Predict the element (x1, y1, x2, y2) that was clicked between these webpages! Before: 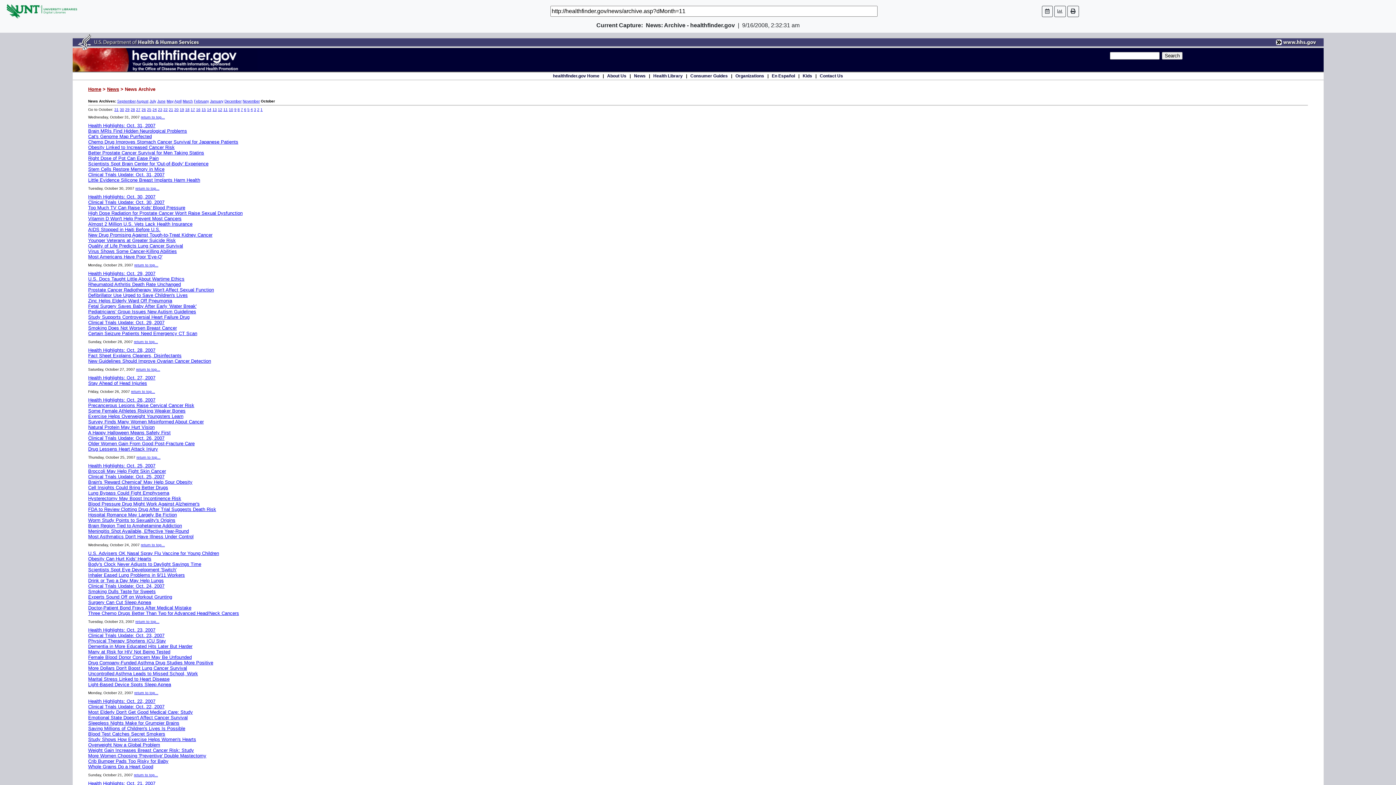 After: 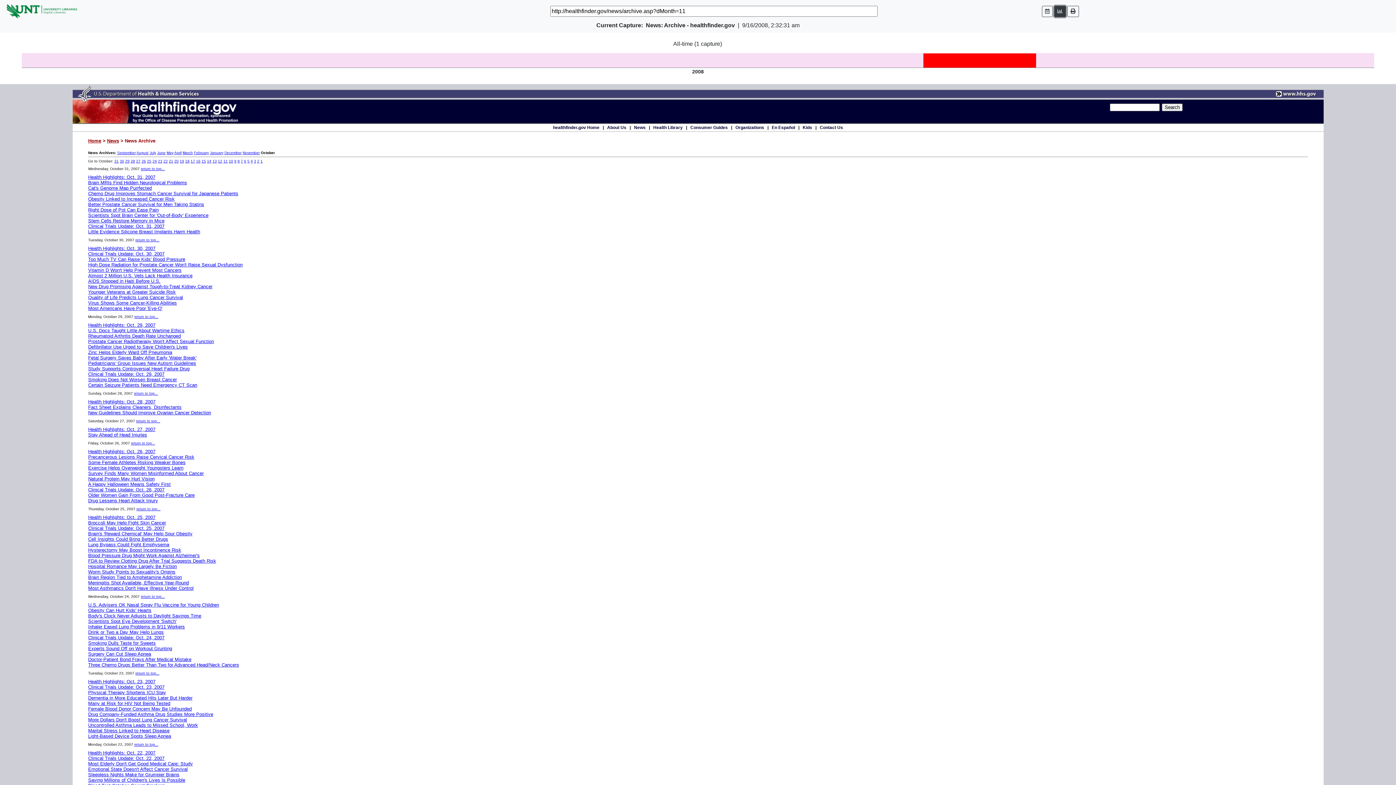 Action: bbox: (1054, 5, 1066, 16)